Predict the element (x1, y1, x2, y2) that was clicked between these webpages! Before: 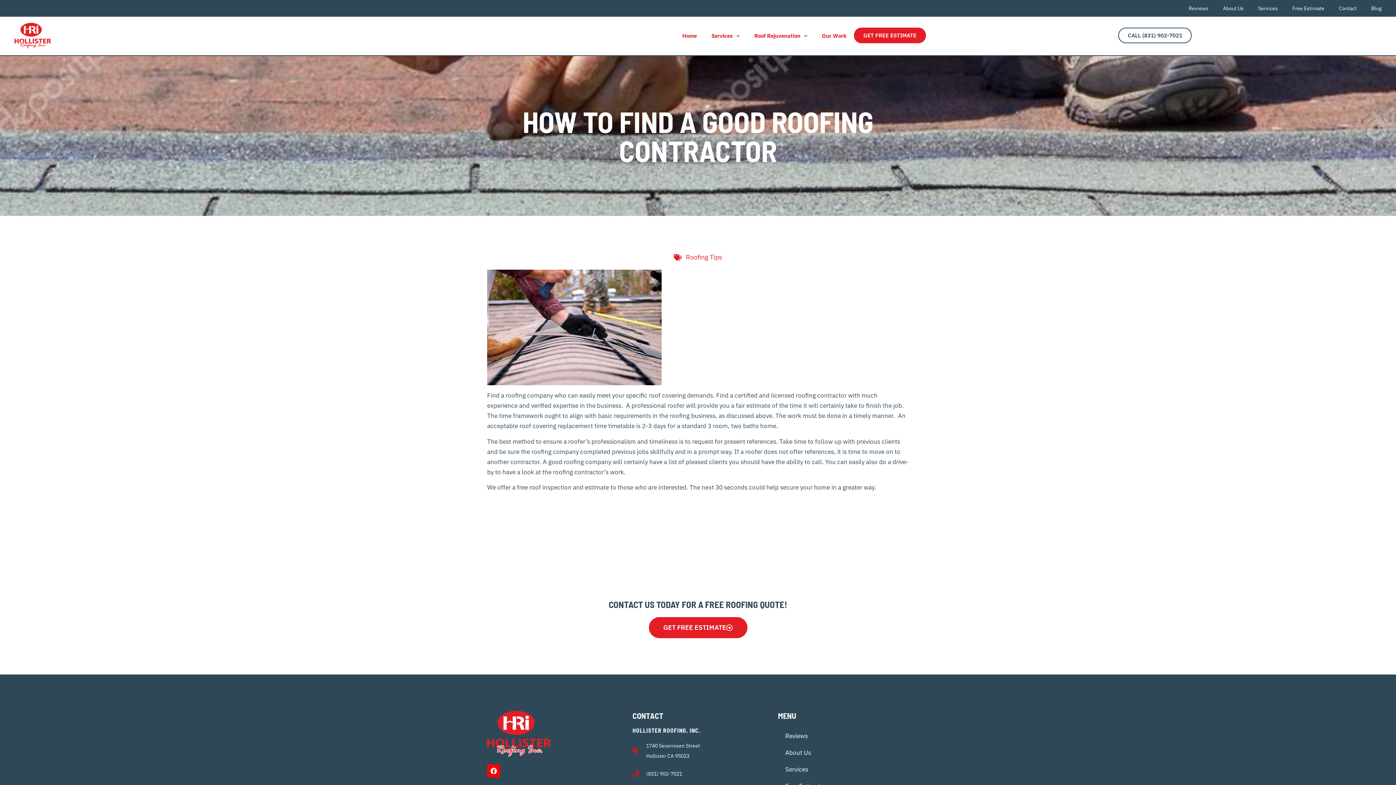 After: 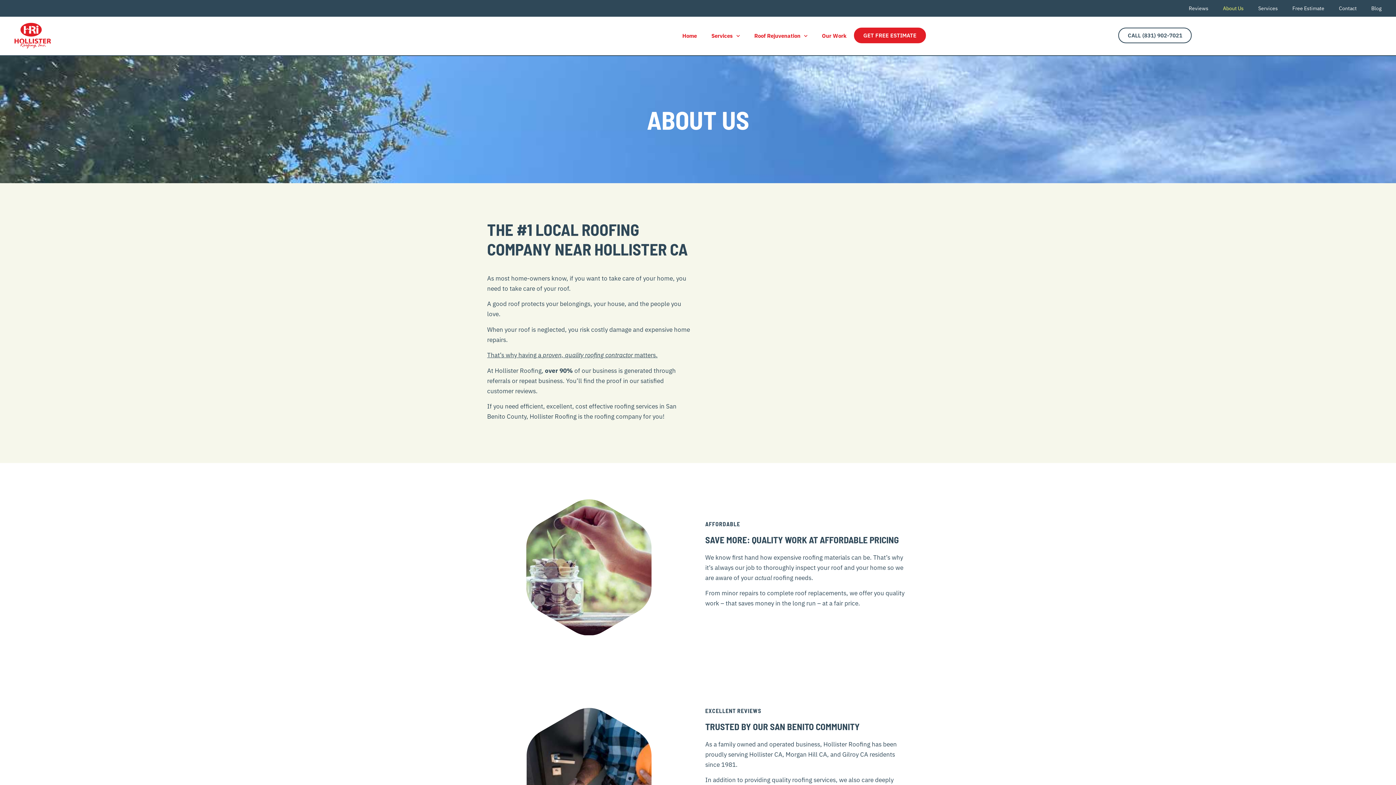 Action: label: About Us bbox: (1215, 0, 1251, 16)